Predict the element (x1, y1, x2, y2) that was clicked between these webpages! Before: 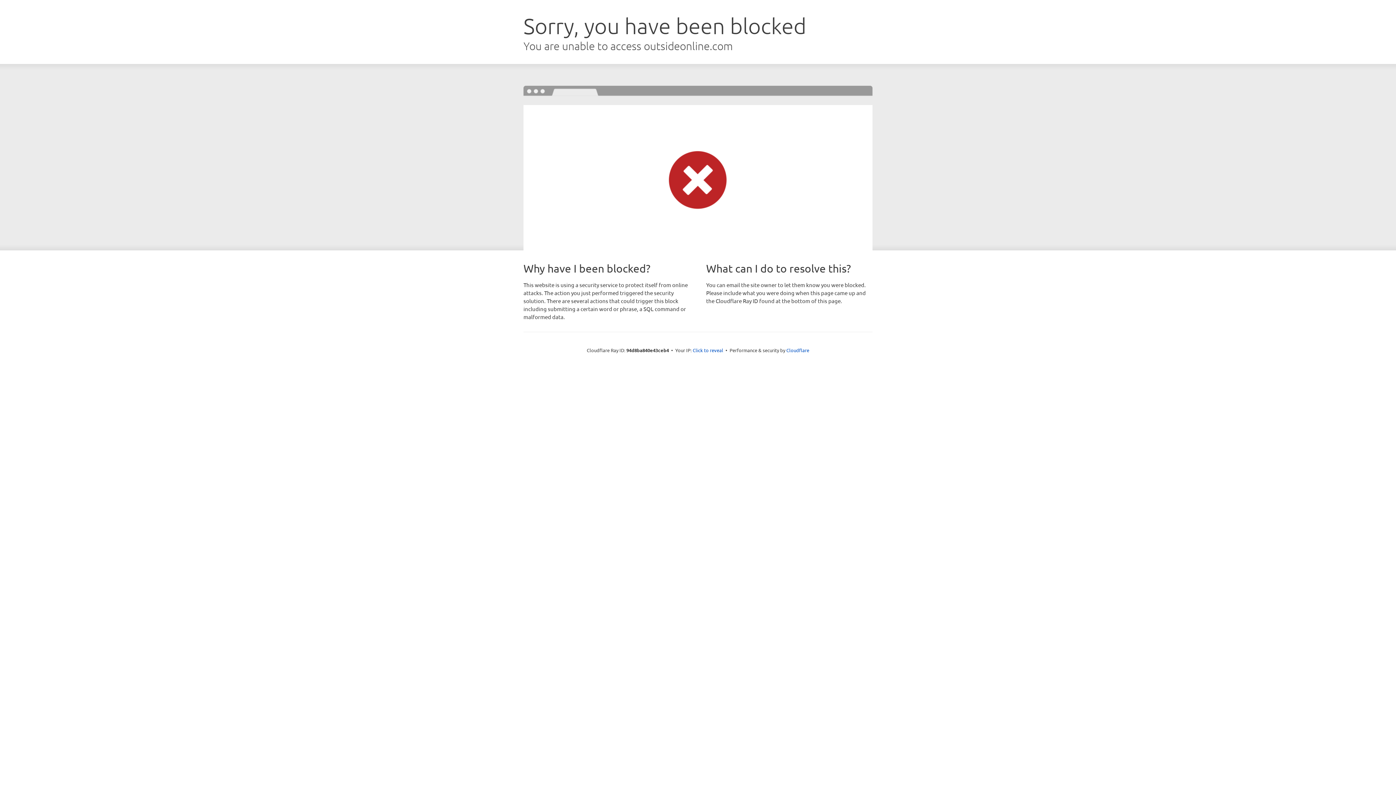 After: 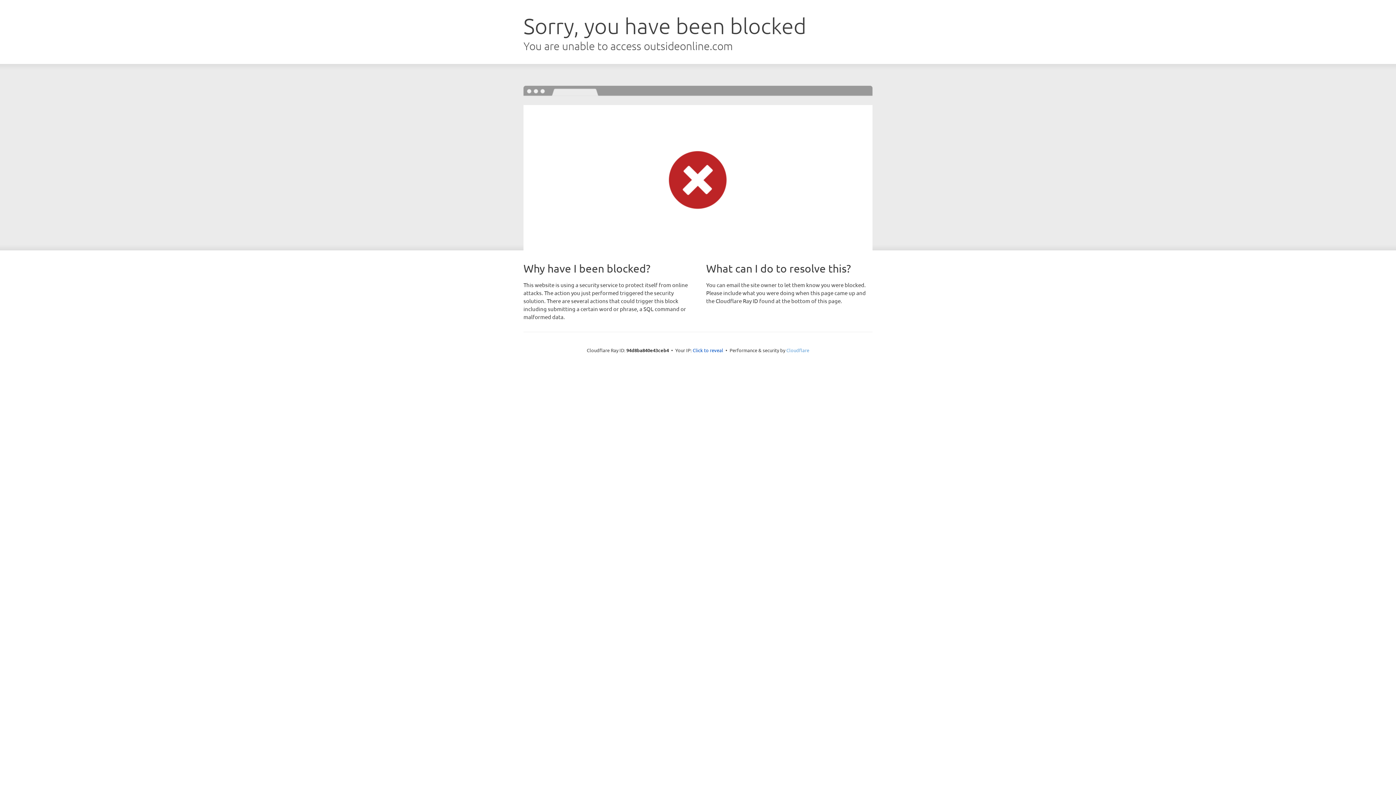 Action: bbox: (786, 347, 809, 353) label: Cloudflare